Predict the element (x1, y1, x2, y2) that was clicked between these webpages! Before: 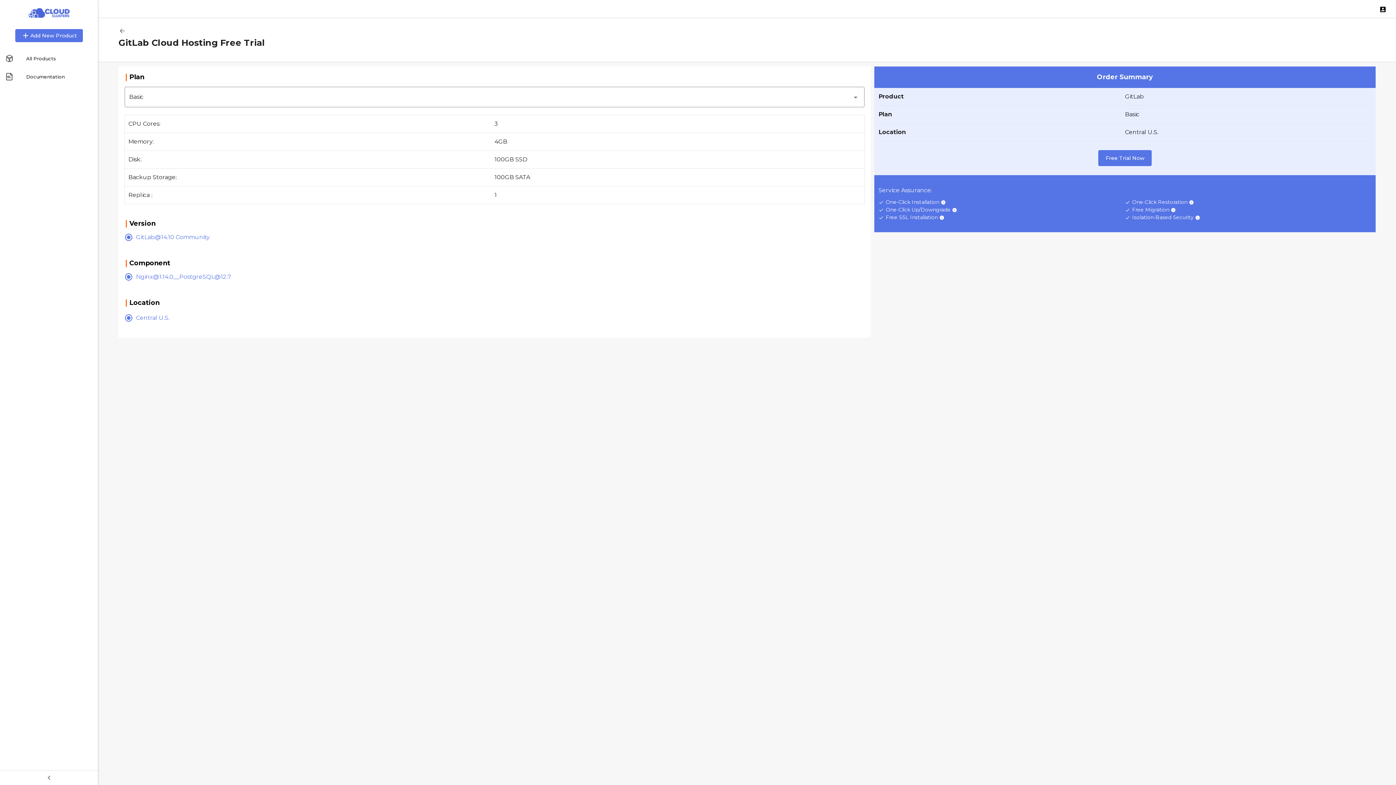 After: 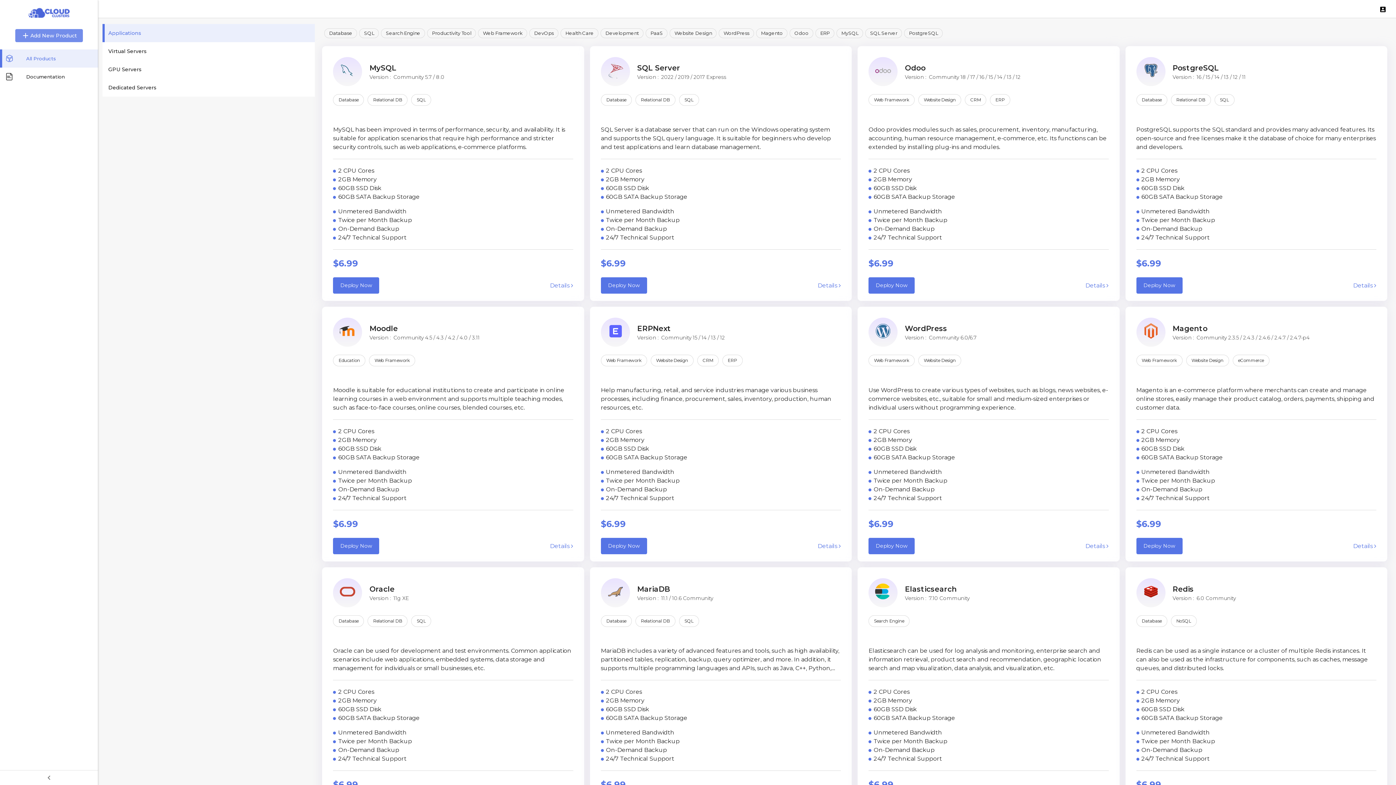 Action: bbox: (0, 49, 98, 67) label: All Products